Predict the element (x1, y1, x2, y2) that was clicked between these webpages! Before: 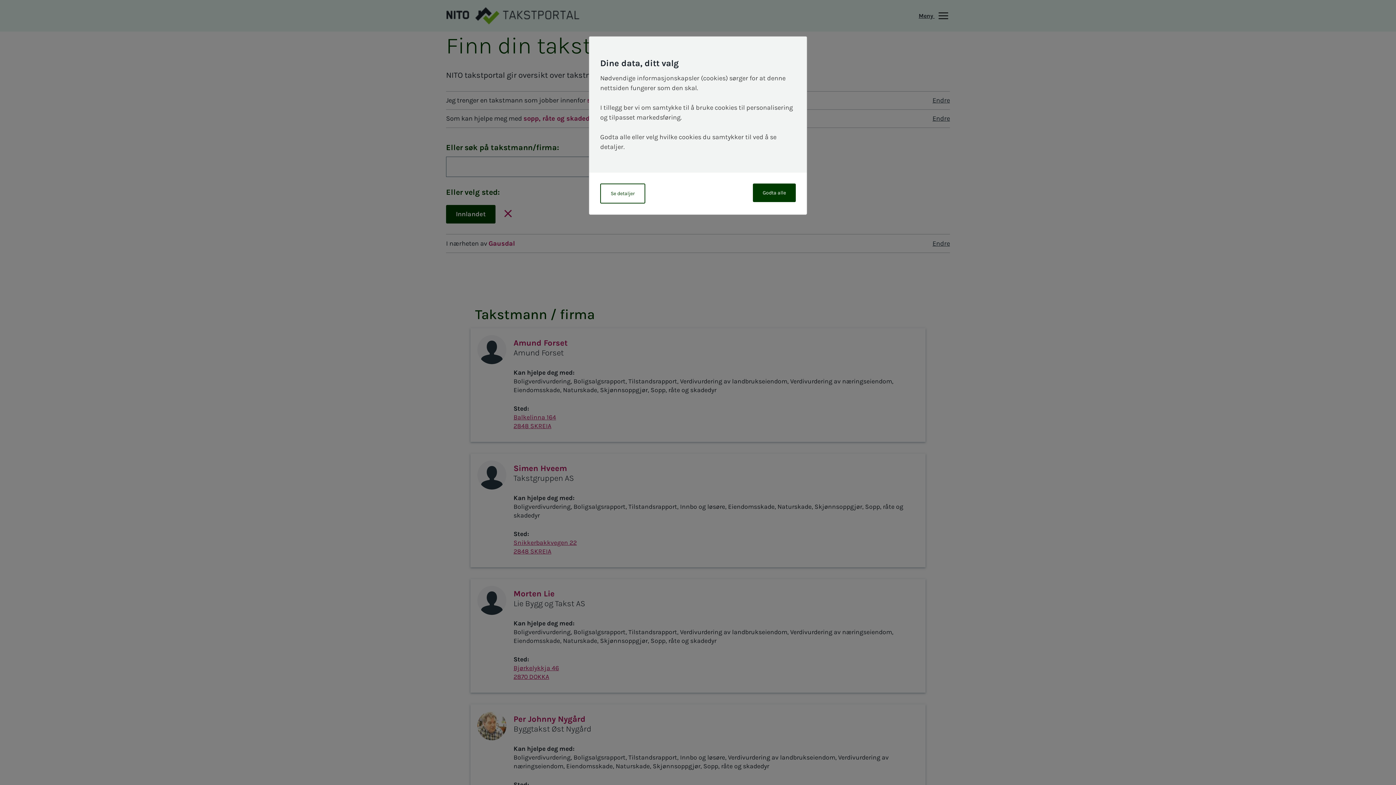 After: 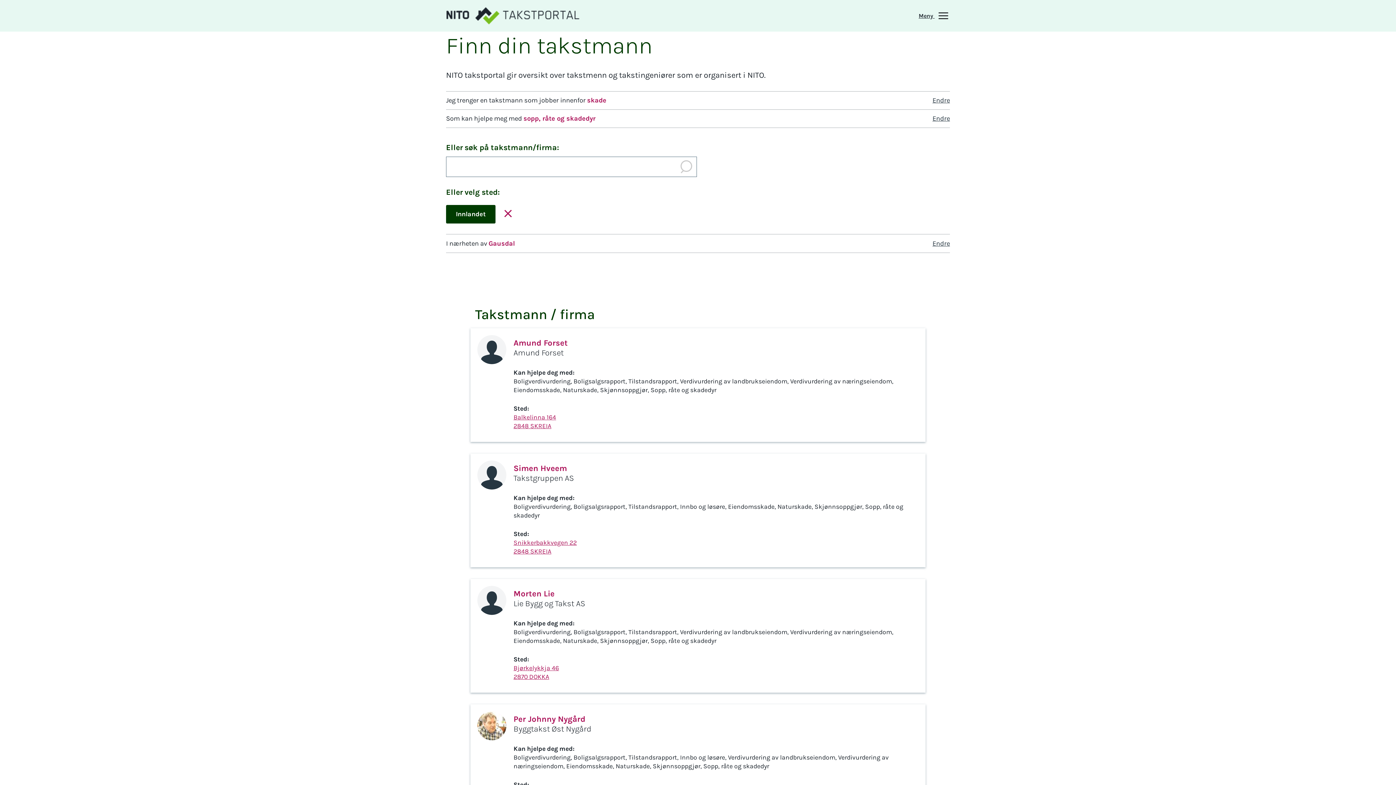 Action: bbox: (753, 183, 796, 202) label: Godta alle